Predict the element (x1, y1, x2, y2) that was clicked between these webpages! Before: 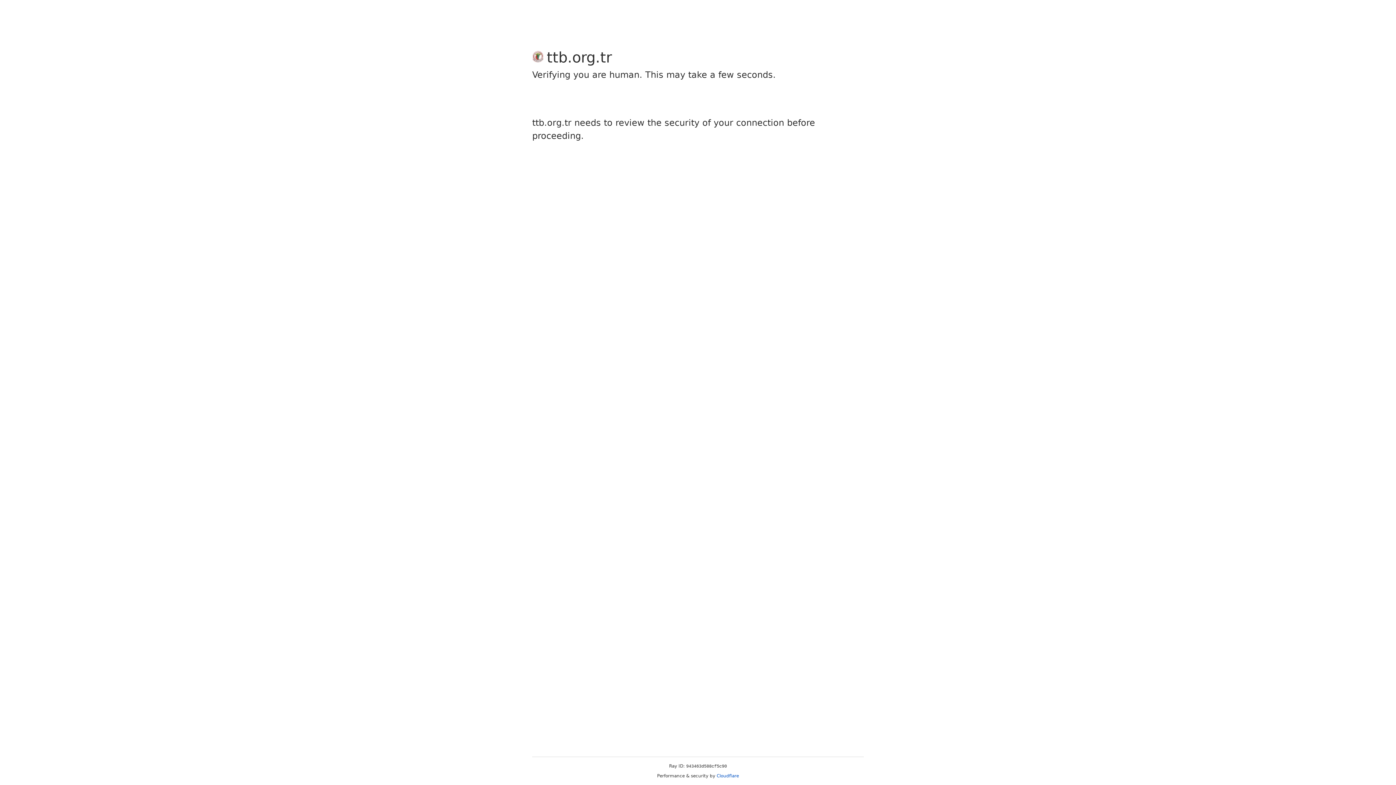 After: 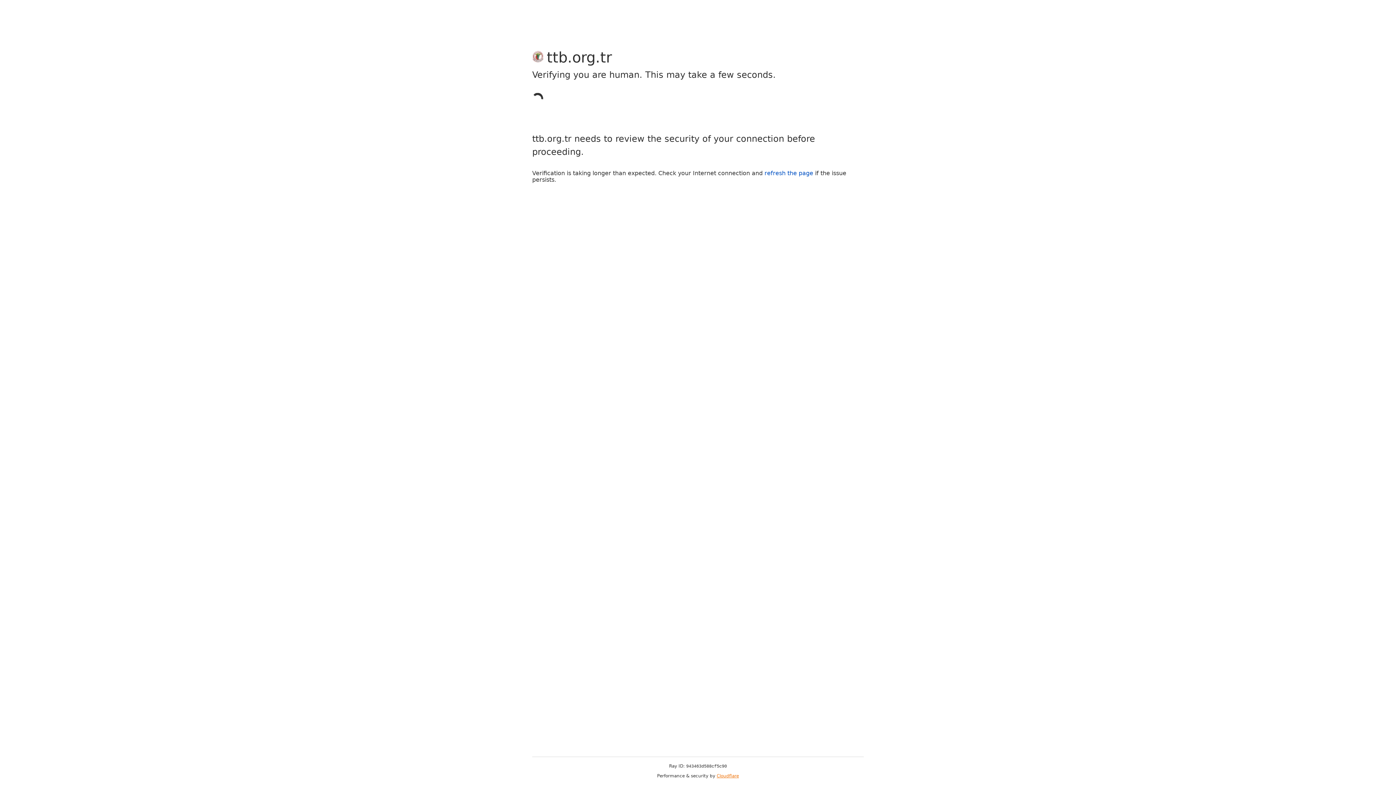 Action: label: Cloudflare bbox: (716, 773, 739, 778)